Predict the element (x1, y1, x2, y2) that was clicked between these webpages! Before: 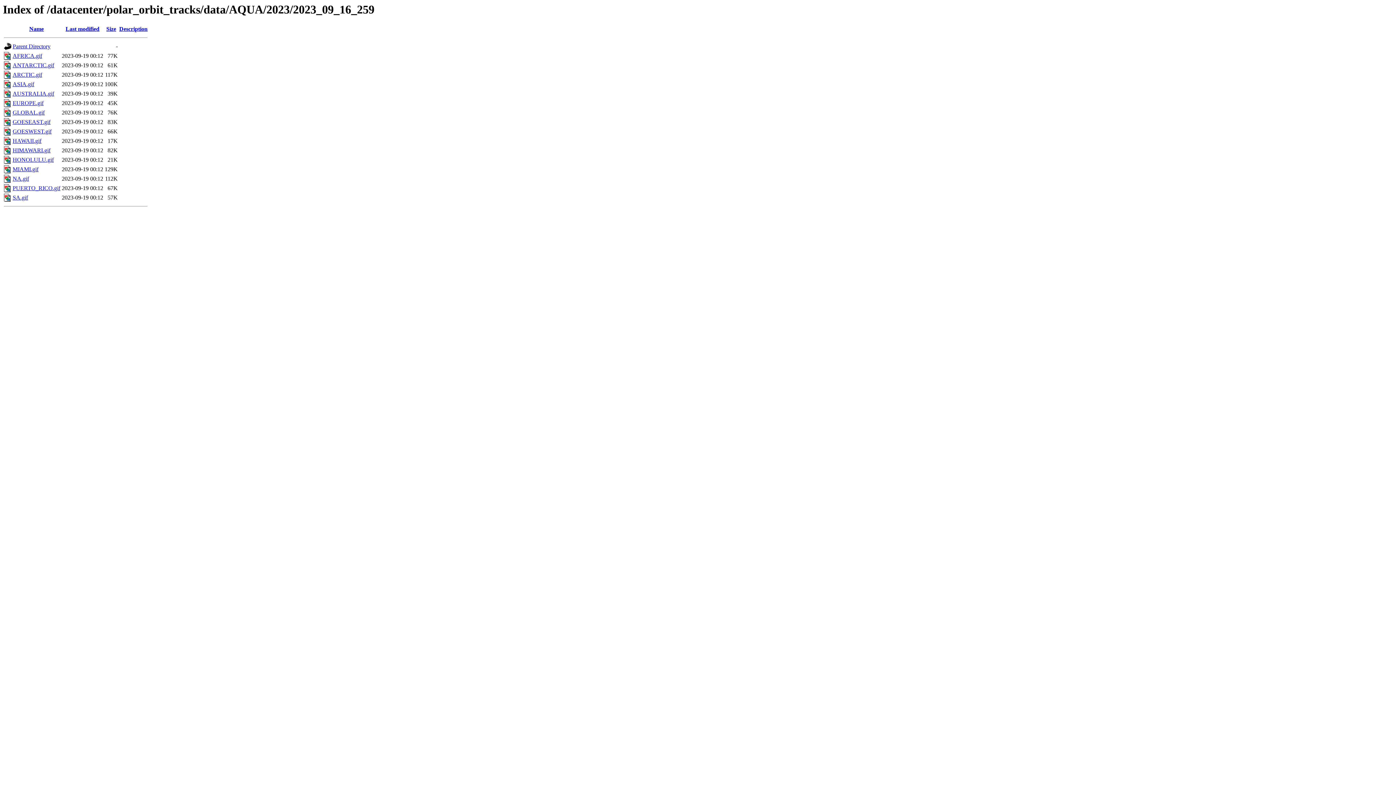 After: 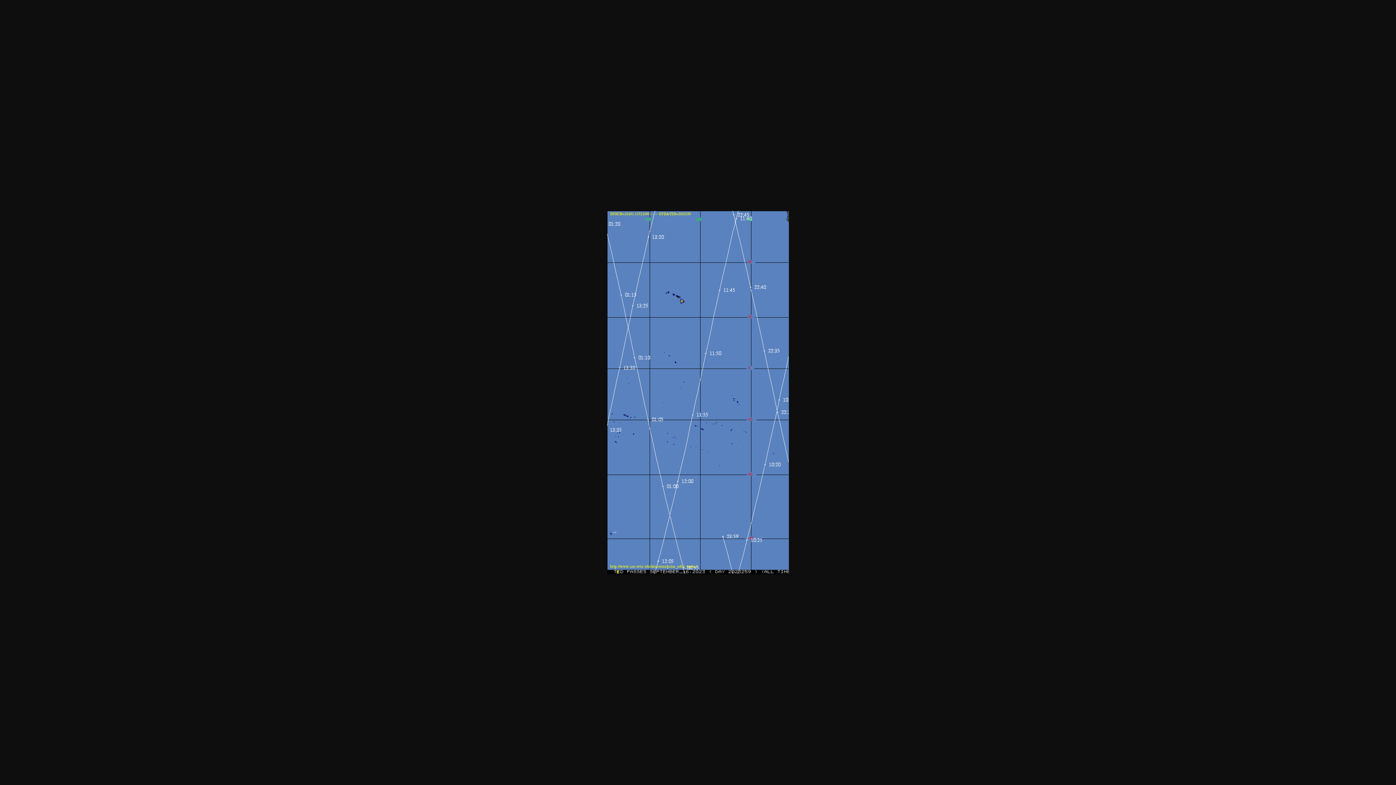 Action: bbox: (12, 137, 41, 144) label: HAWAII.gif